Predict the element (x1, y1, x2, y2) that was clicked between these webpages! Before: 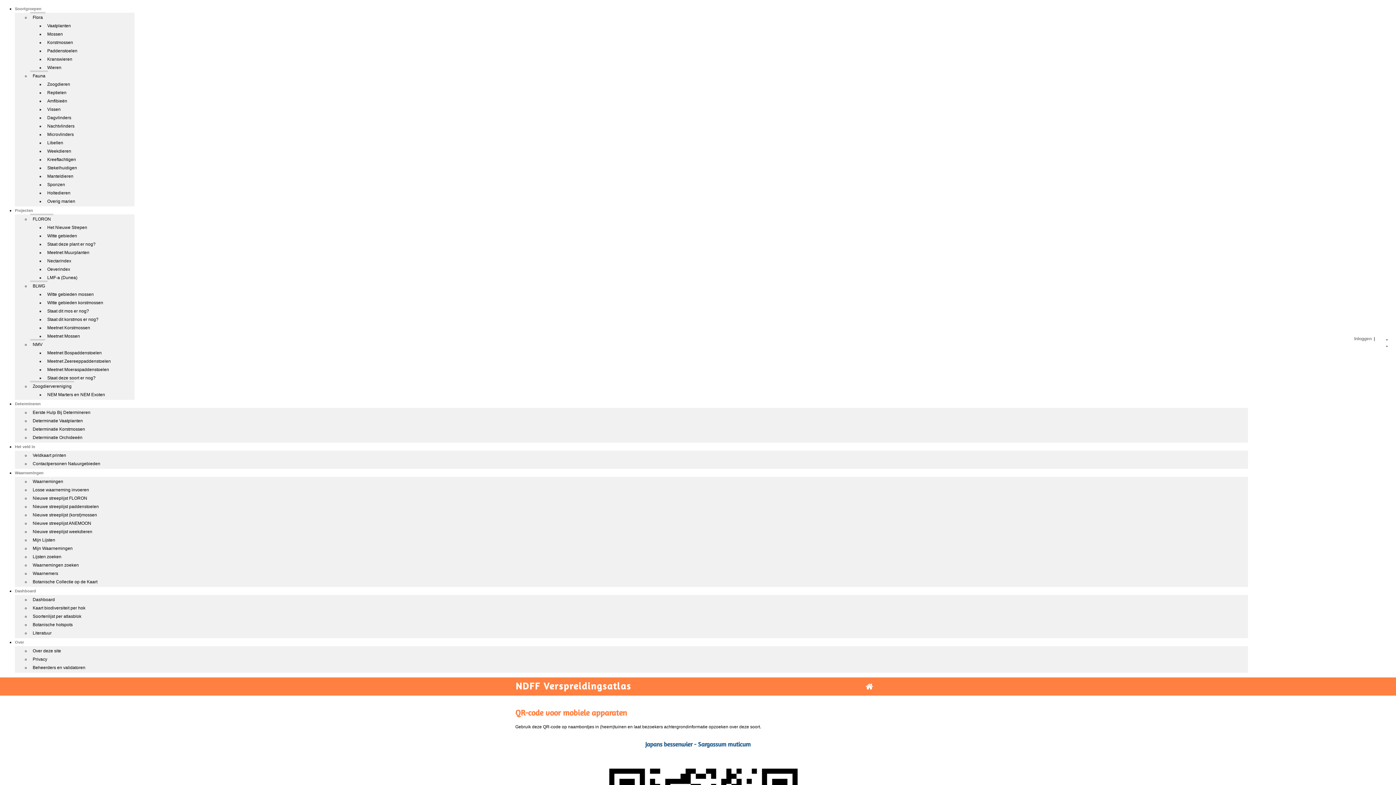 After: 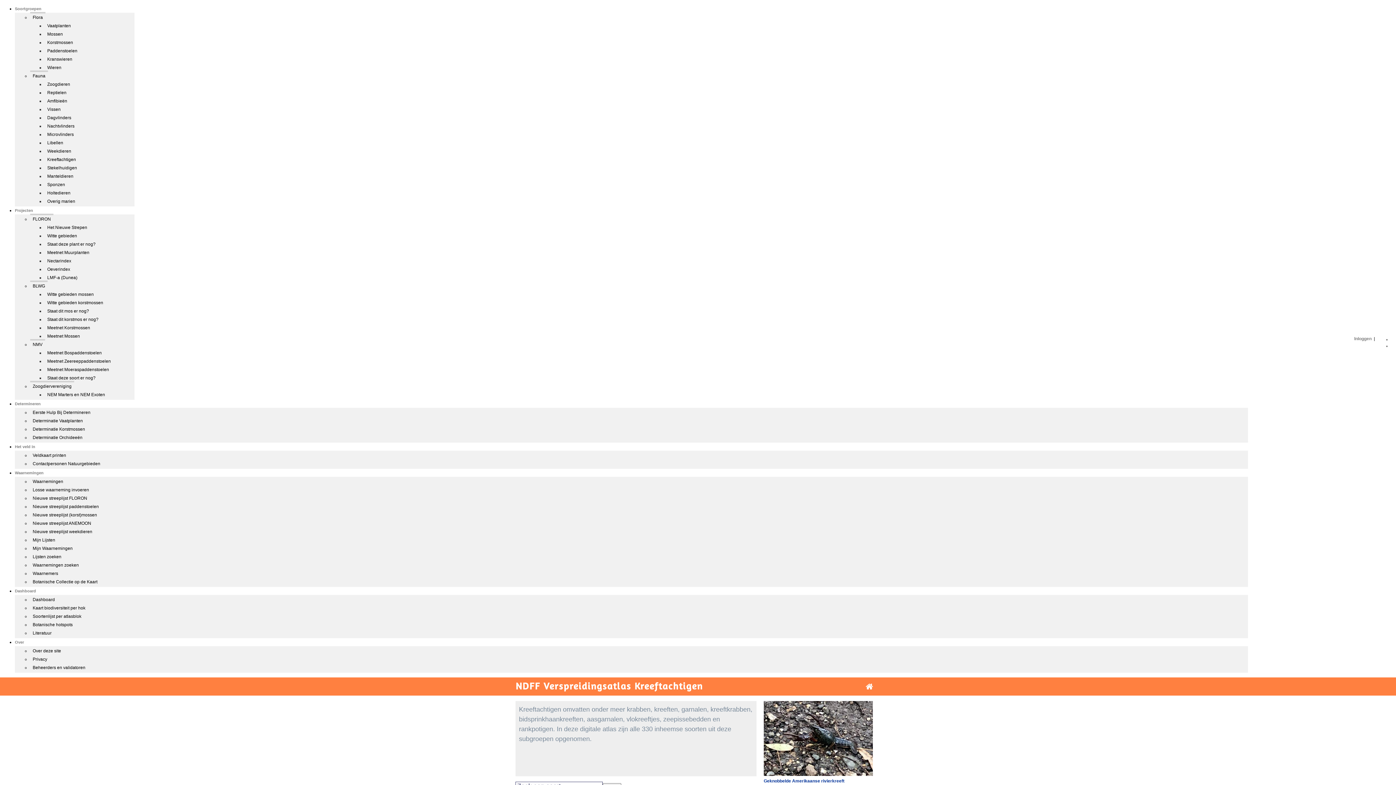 Action: bbox: (44, 154, 78, 163) label: Kreeftachtigen